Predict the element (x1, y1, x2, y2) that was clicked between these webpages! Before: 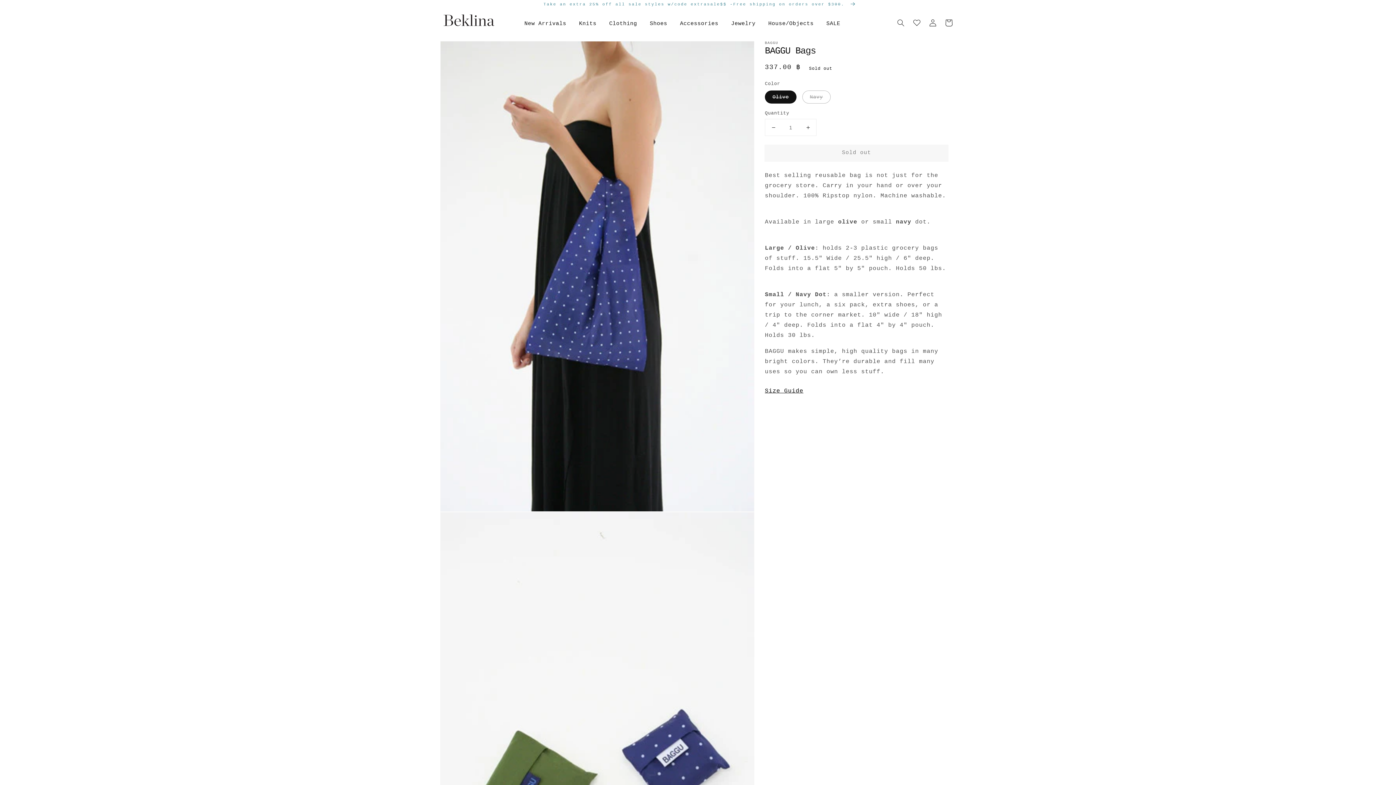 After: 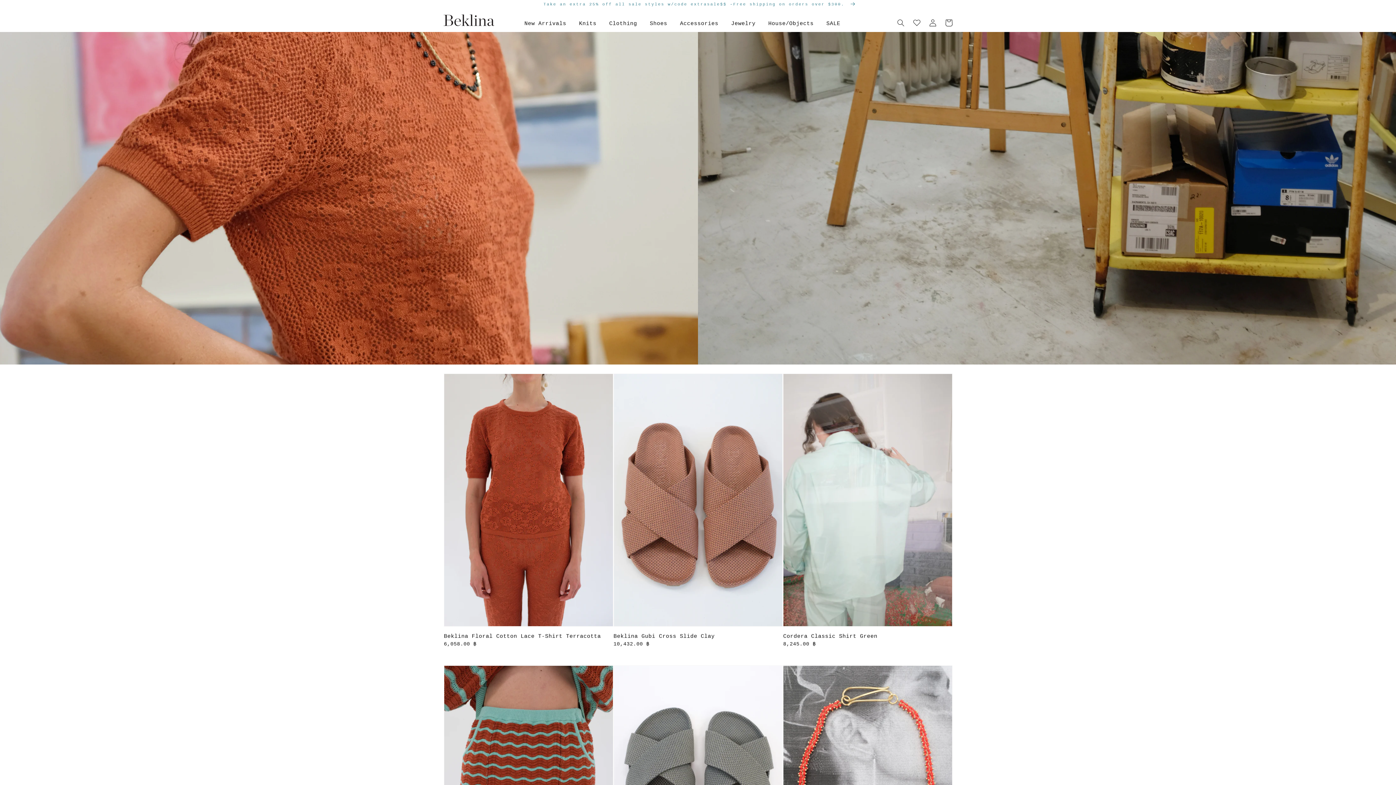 Action: bbox: (440, 11, 497, 28)